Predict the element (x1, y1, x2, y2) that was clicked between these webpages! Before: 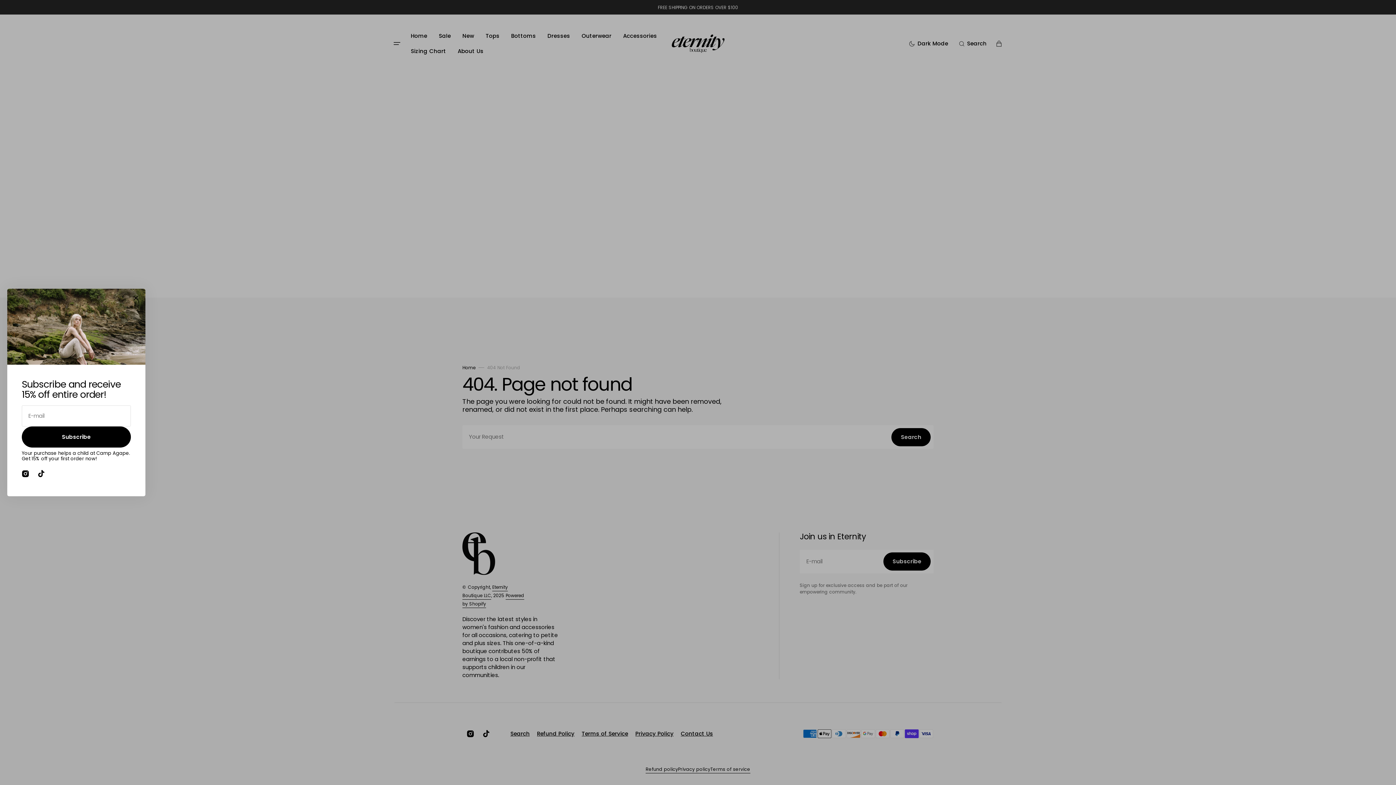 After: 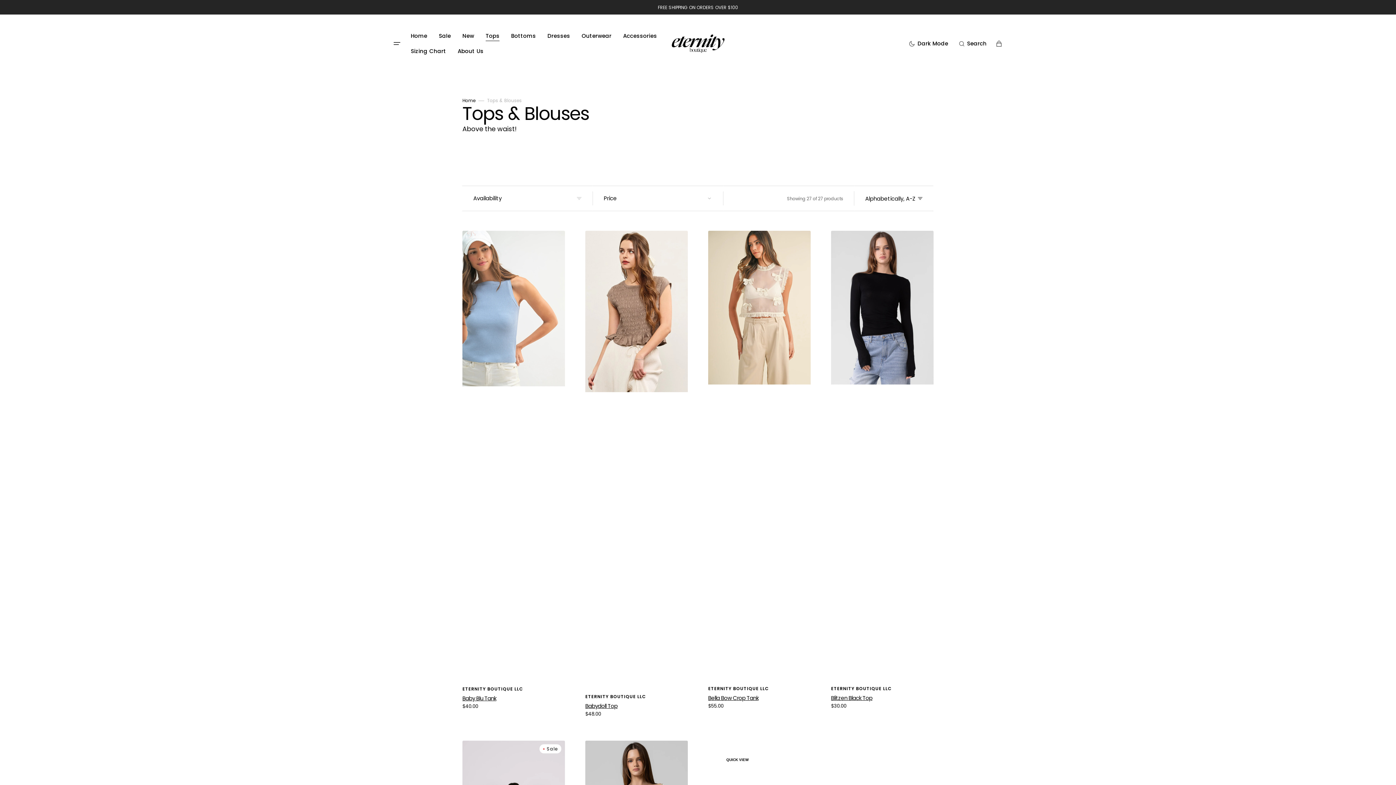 Action: label: Tops bbox: (480, 28, 505, 43)